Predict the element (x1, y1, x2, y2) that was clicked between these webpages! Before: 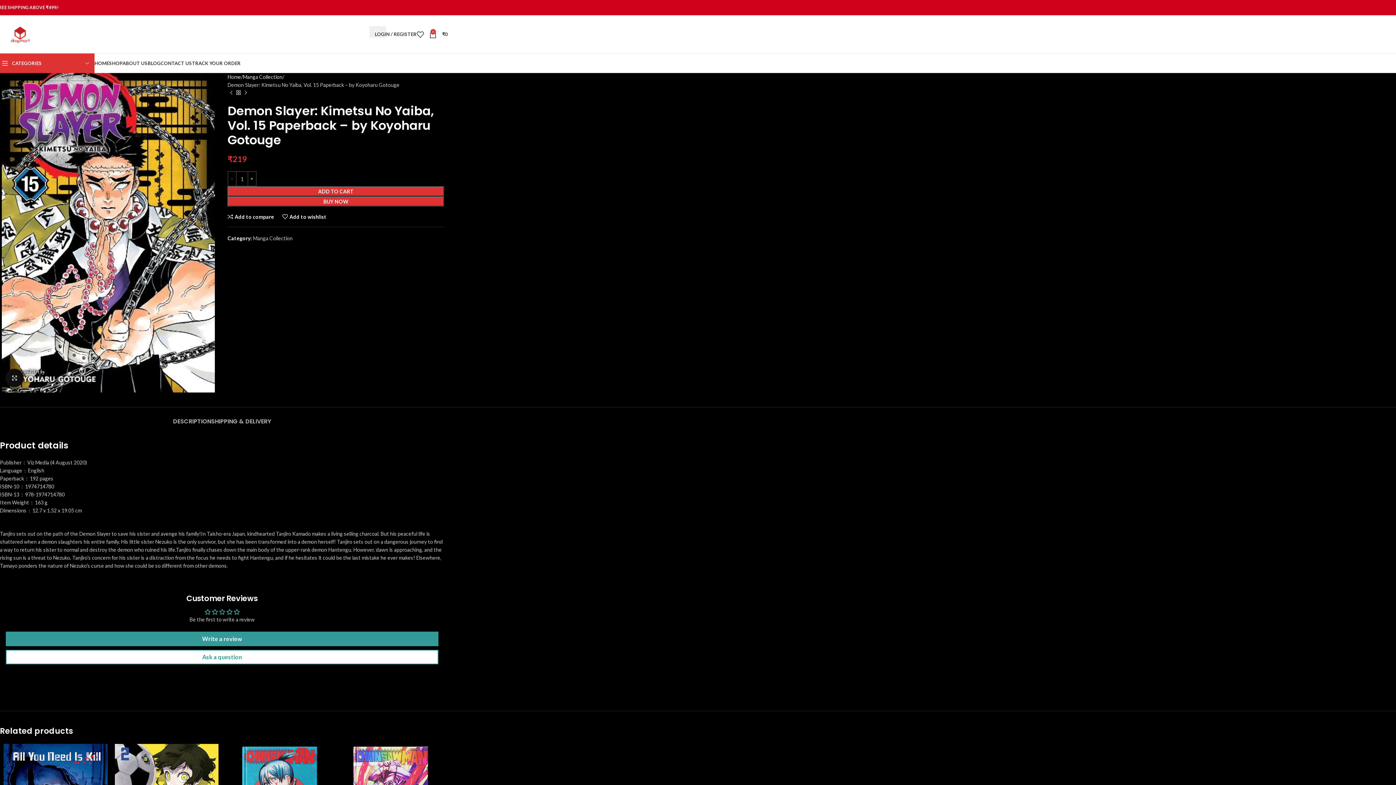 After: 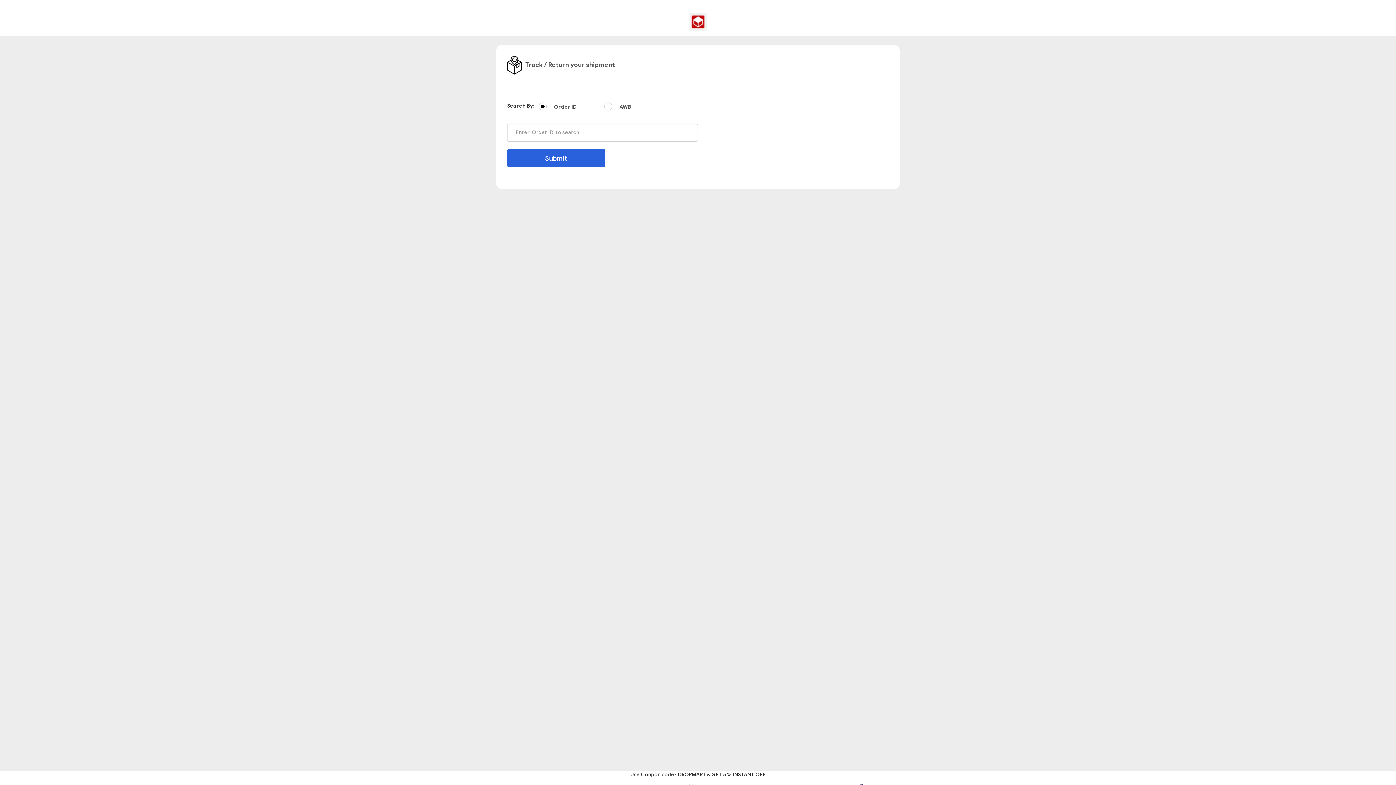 Action: label: TRACK YOUR ORDER bbox: (192, 56, 240, 70)